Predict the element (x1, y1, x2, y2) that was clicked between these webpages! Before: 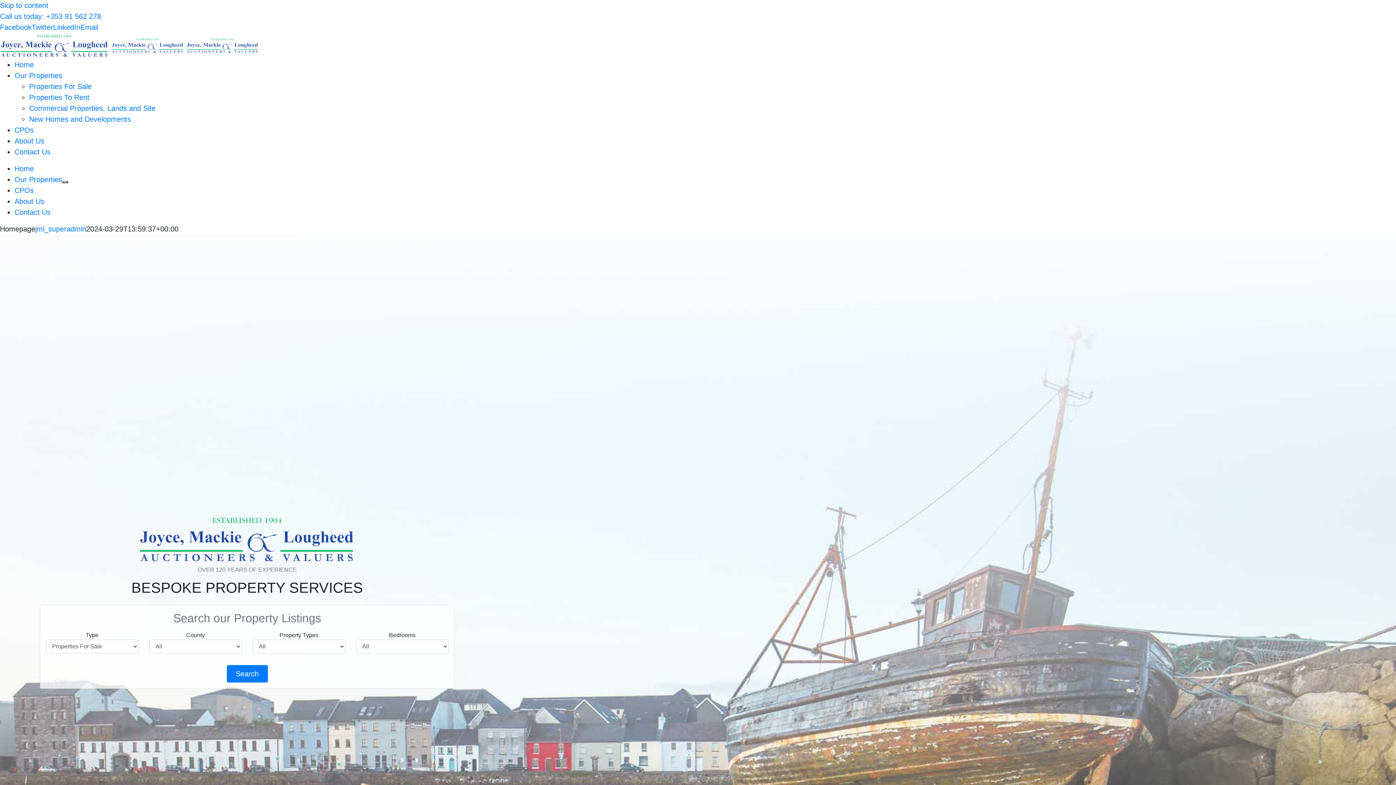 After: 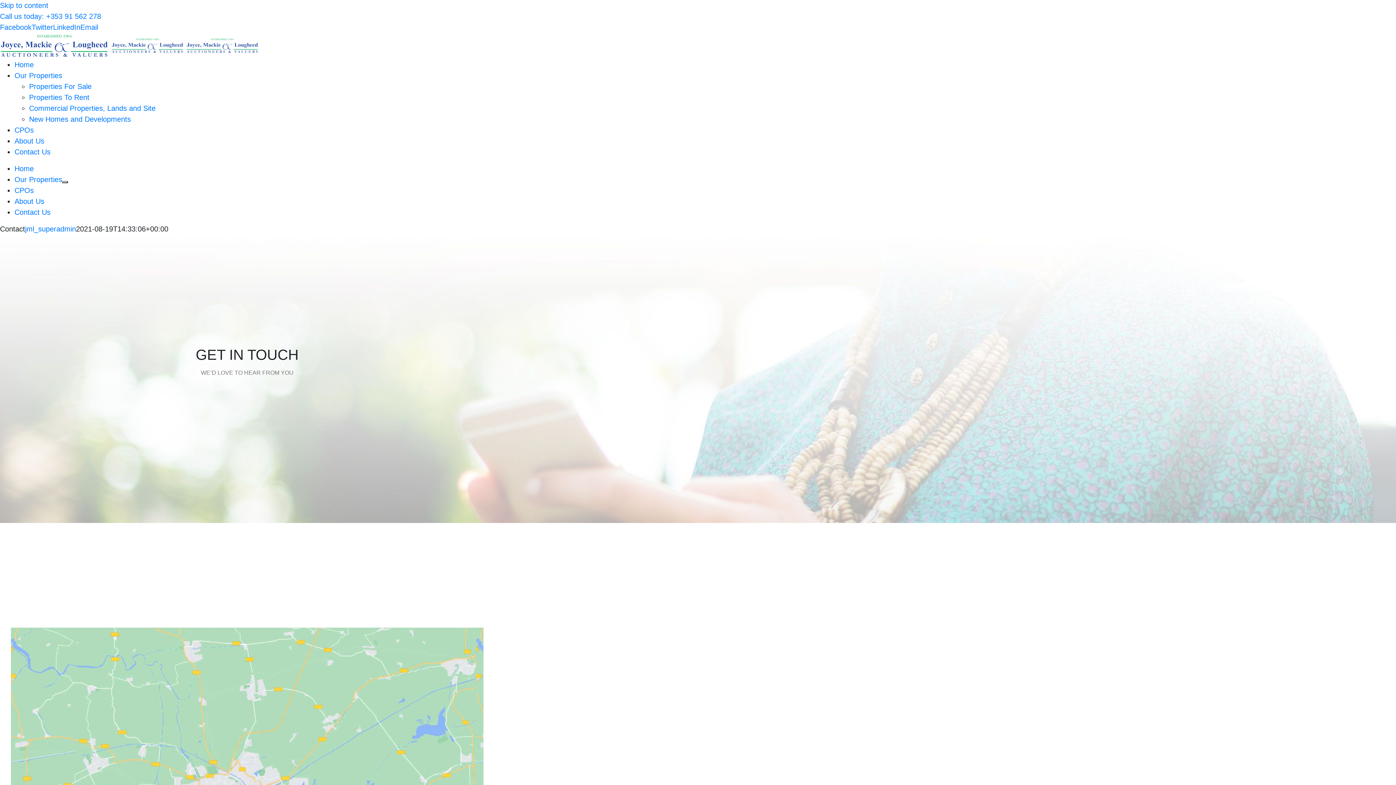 Action: label: Contact Us bbox: (14, 208, 50, 216)